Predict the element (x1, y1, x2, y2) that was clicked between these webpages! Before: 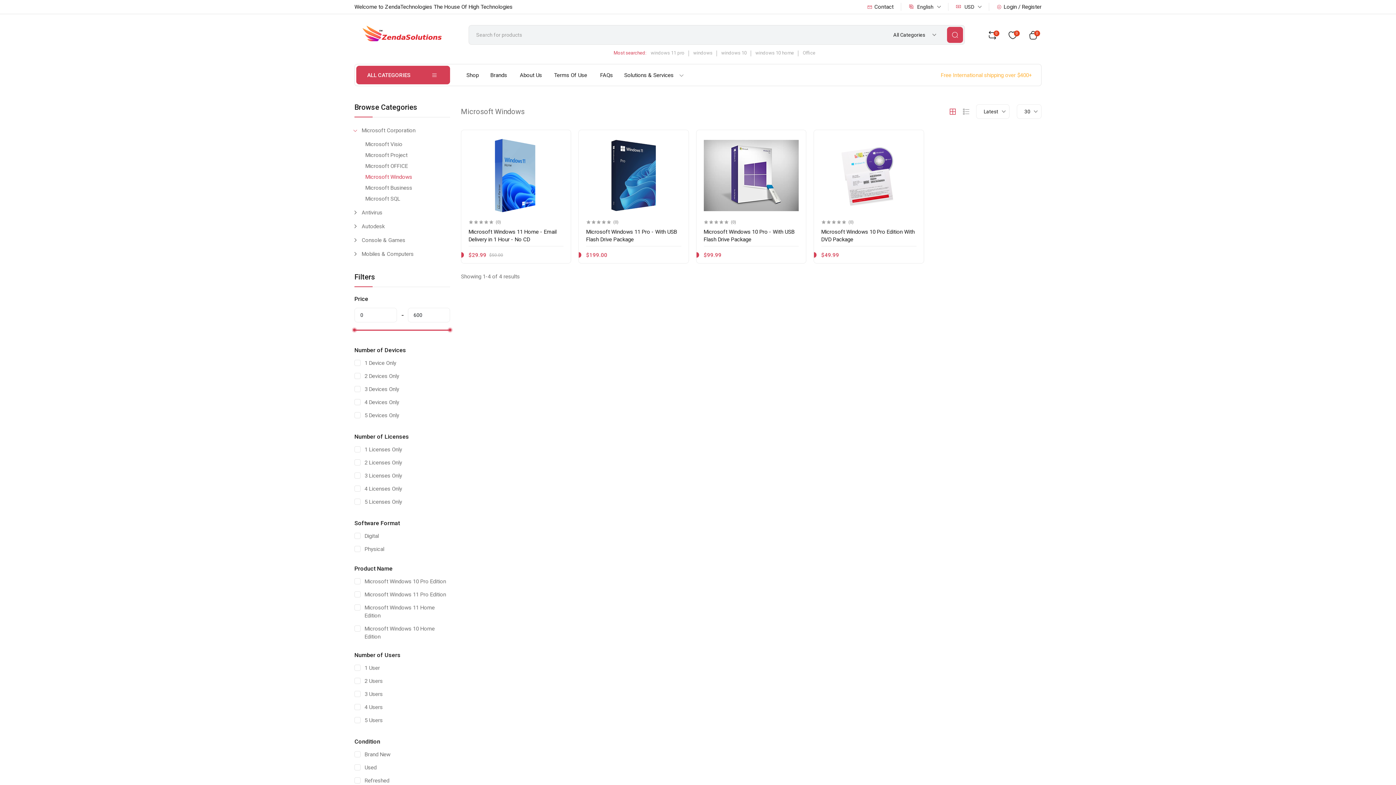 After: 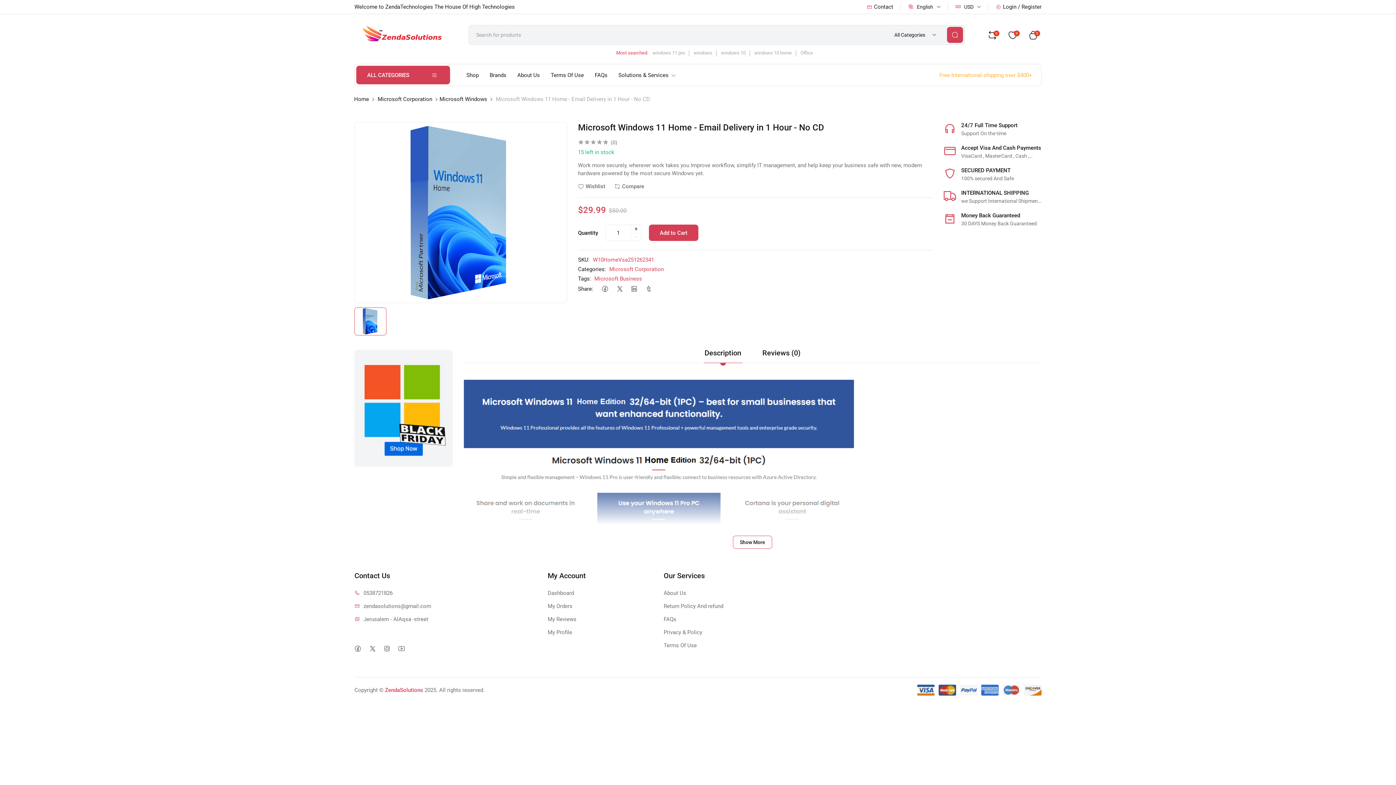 Action: label: Microsoft Windows 11 Home - Email Delivery in 1 Hour - No CD bbox: (468, 228, 563, 242)